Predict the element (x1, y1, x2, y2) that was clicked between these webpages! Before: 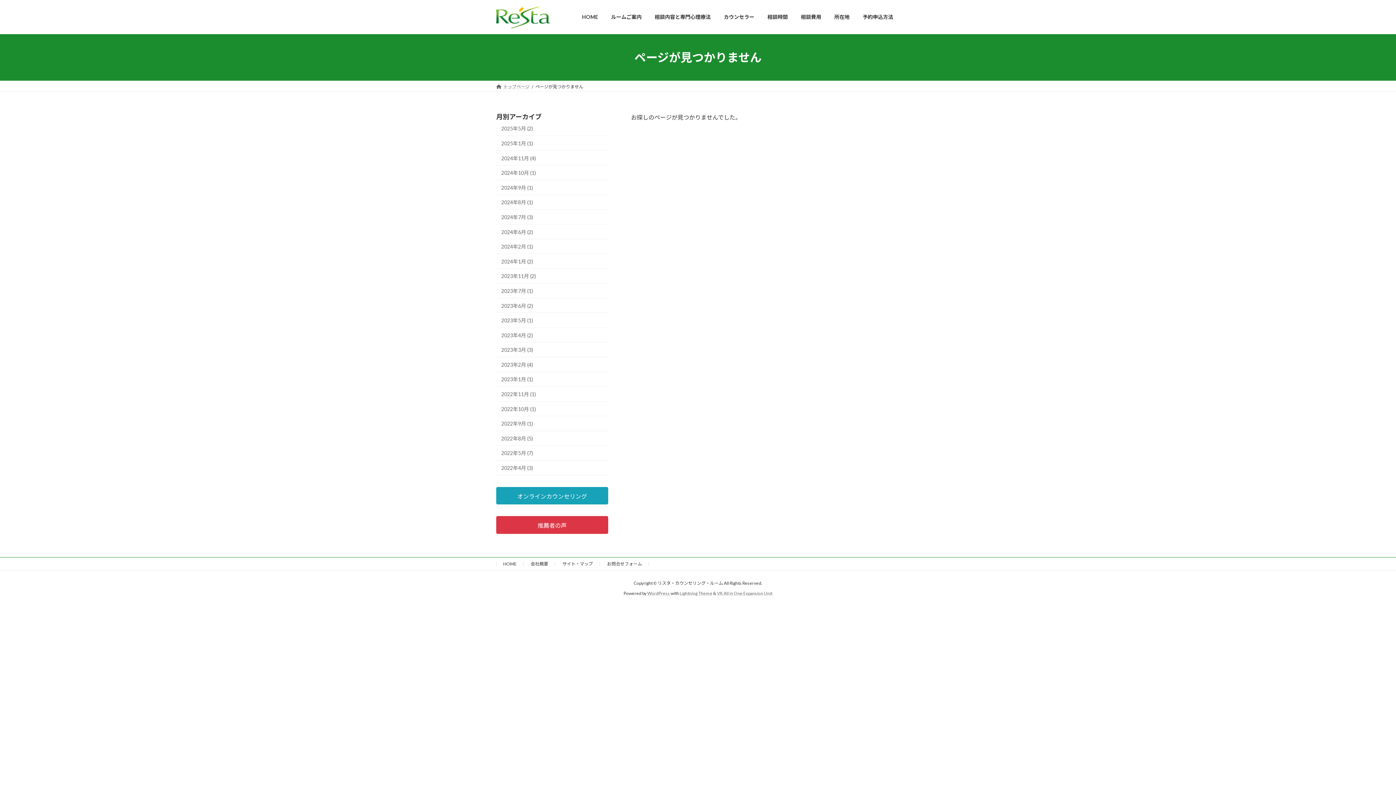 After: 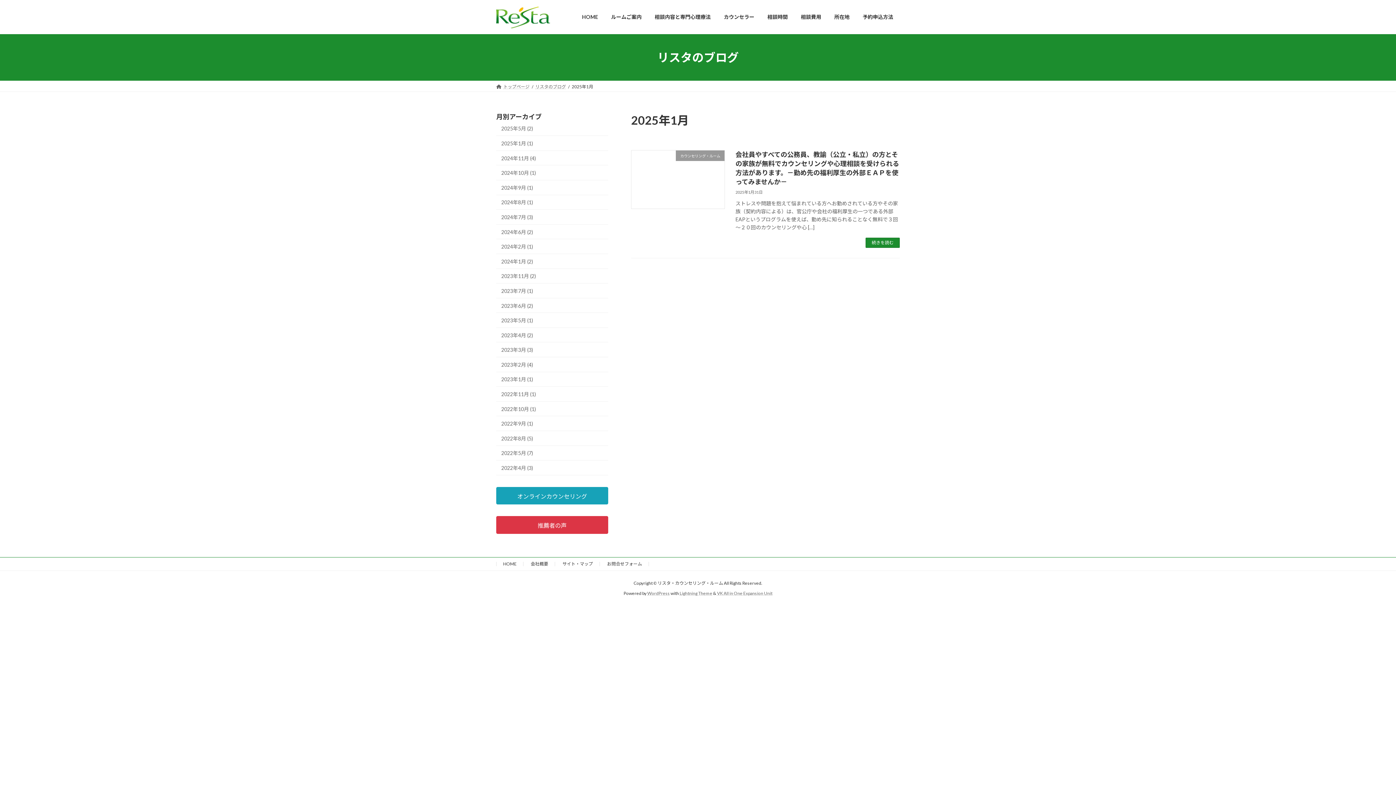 Action: bbox: (496, 136, 608, 150) label: 2025年1月 (1)